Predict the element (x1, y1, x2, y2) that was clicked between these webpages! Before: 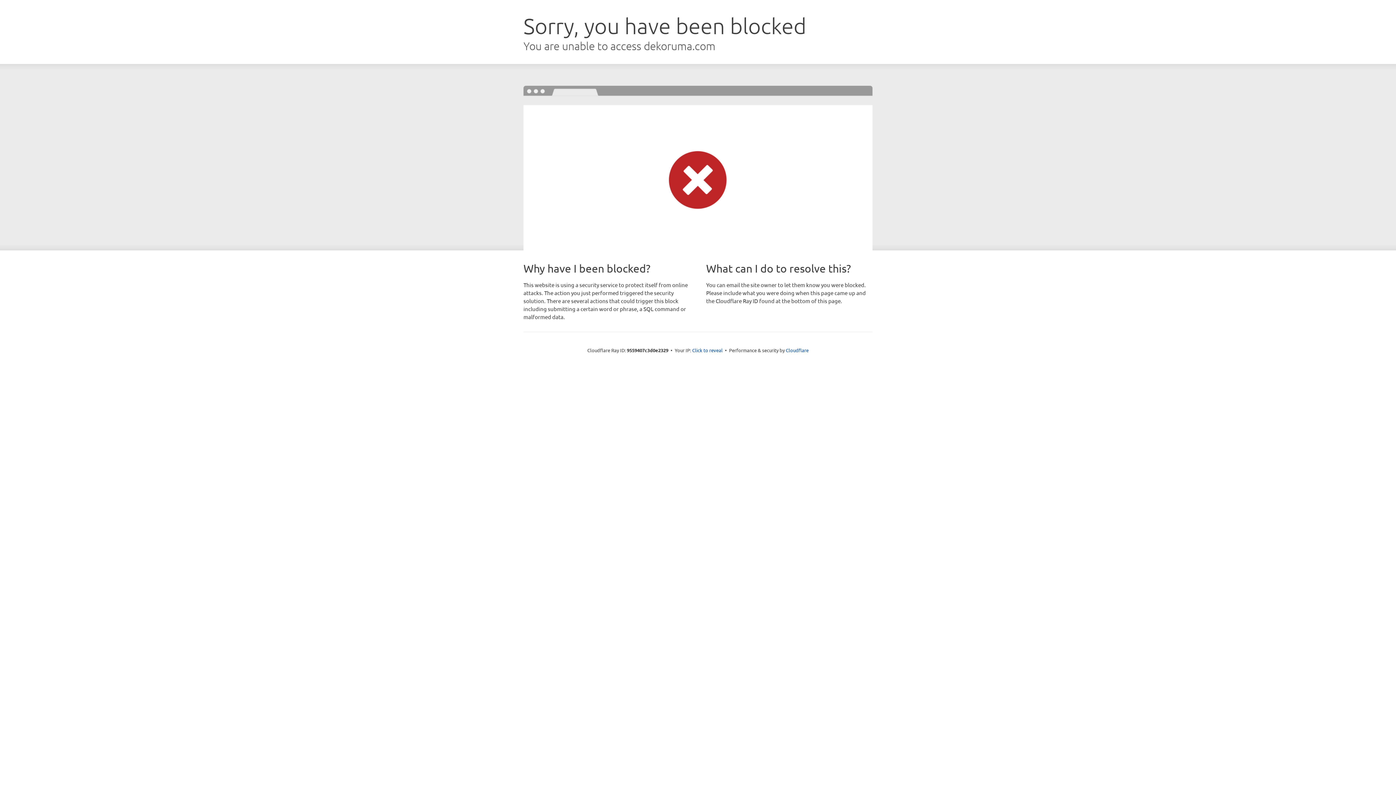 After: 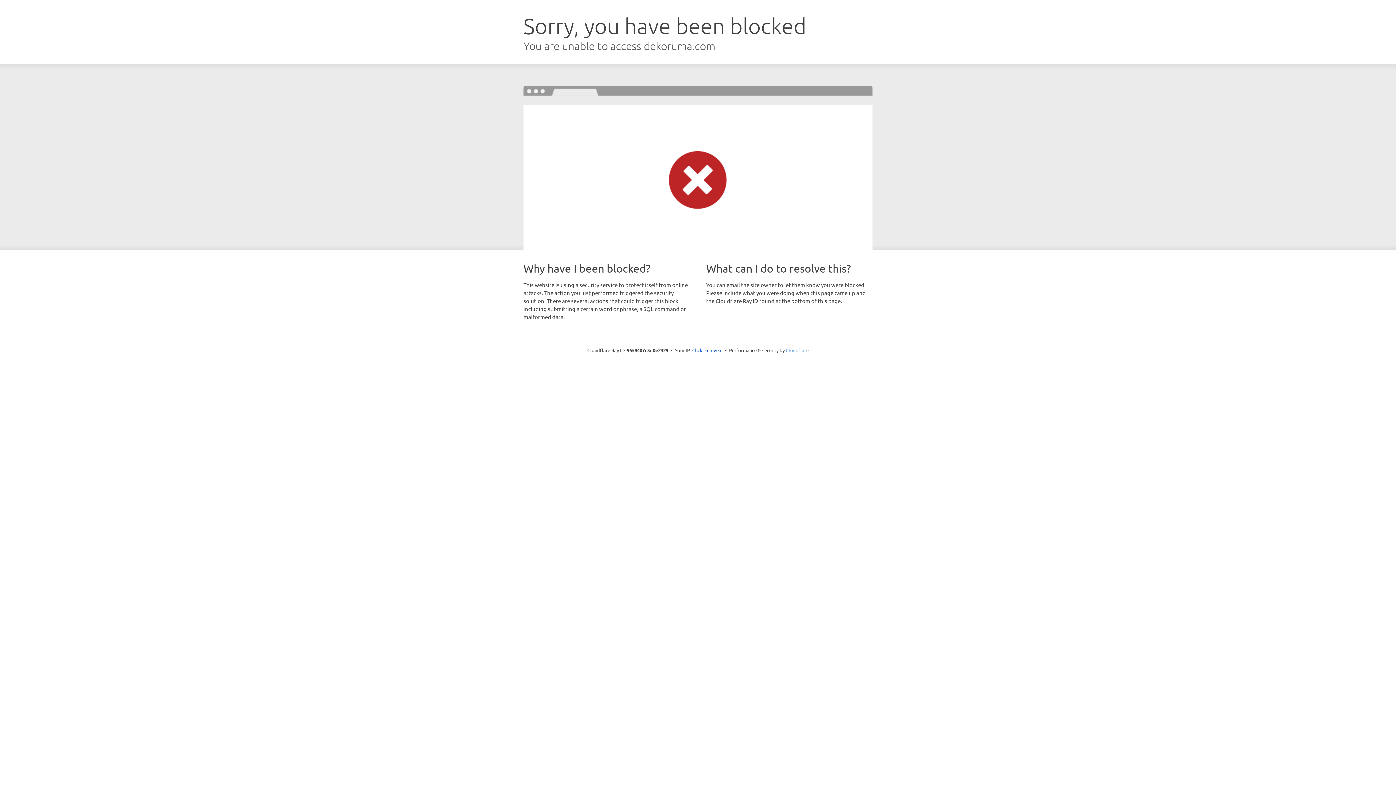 Action: bbox: (786, 347, 808, 353) label: Cloudflare